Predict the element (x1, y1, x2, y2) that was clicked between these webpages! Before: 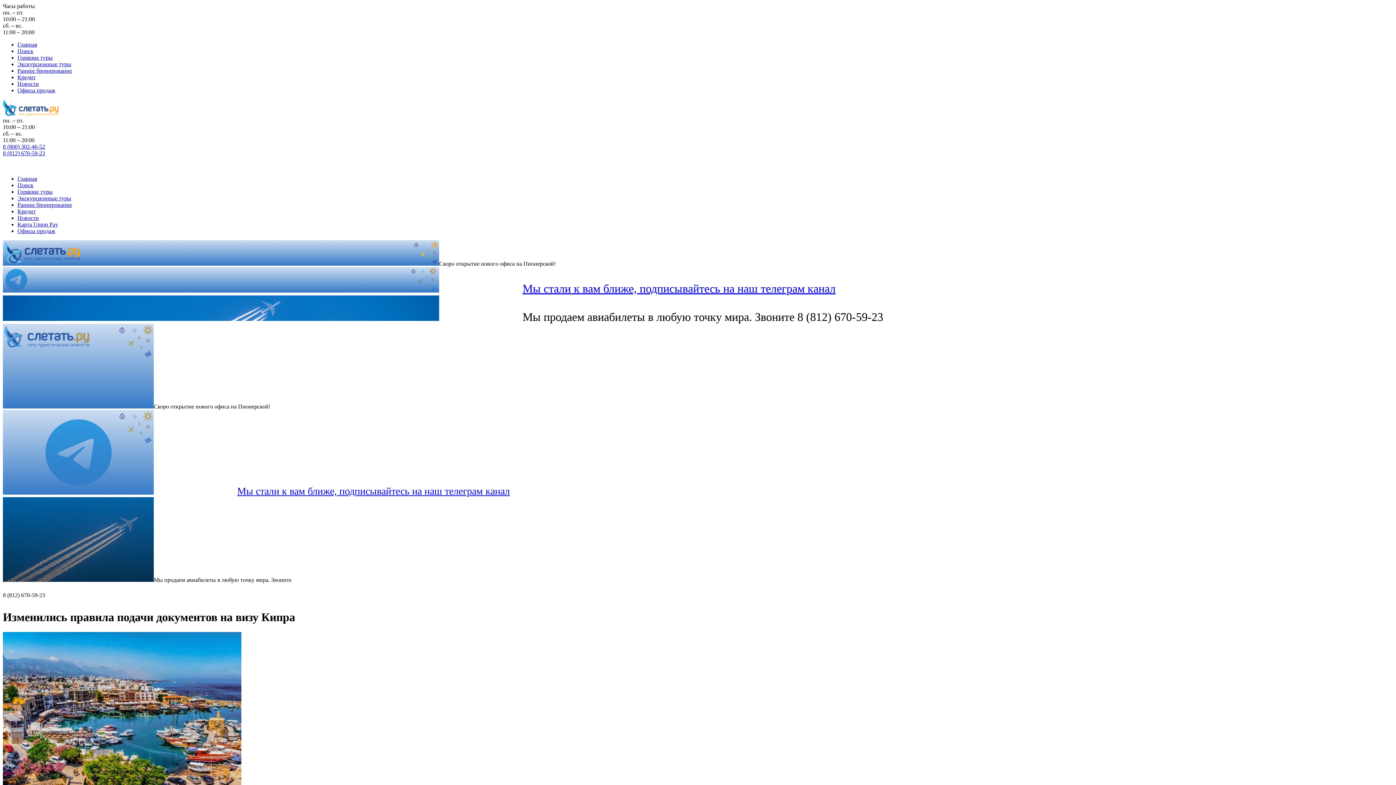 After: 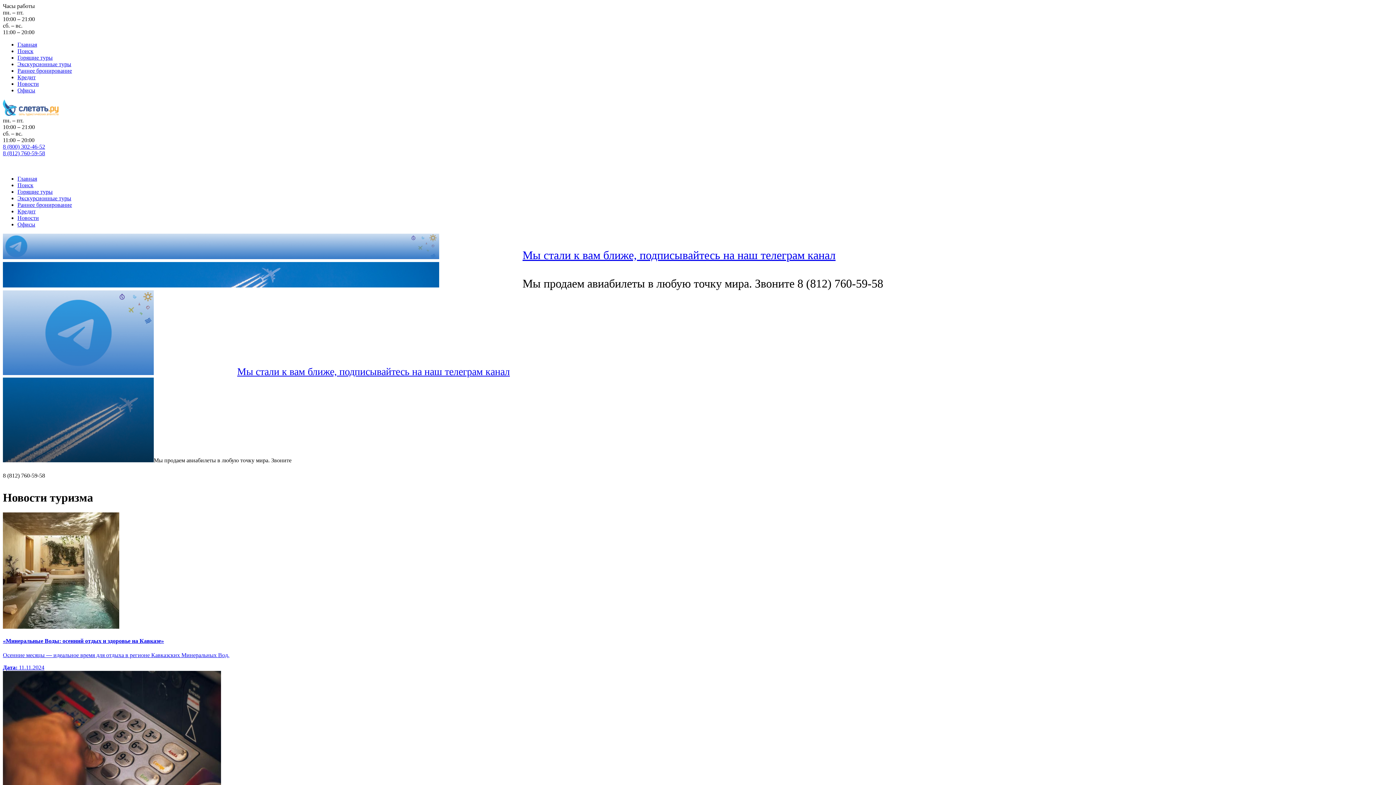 Action: label: Новости bbox: (17, 214, 38, 221)